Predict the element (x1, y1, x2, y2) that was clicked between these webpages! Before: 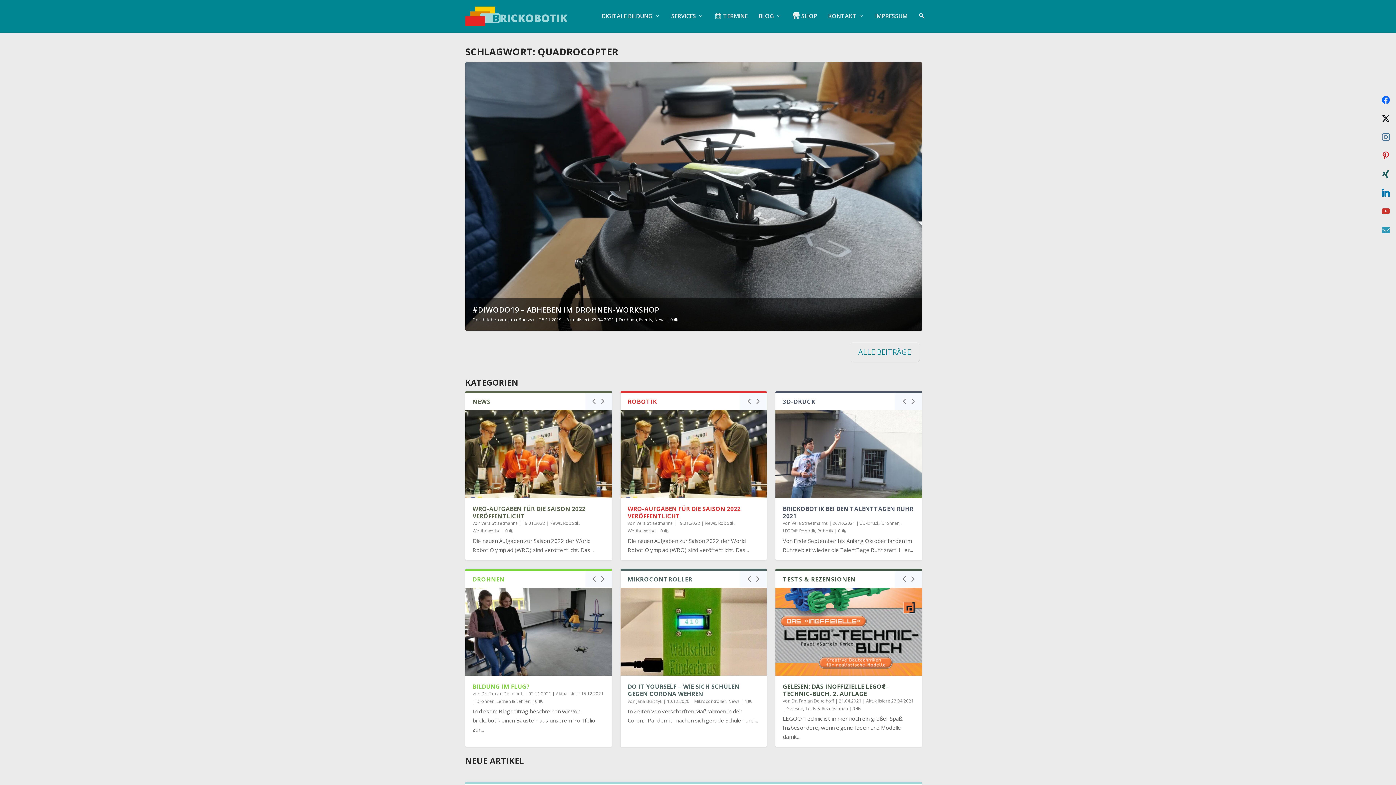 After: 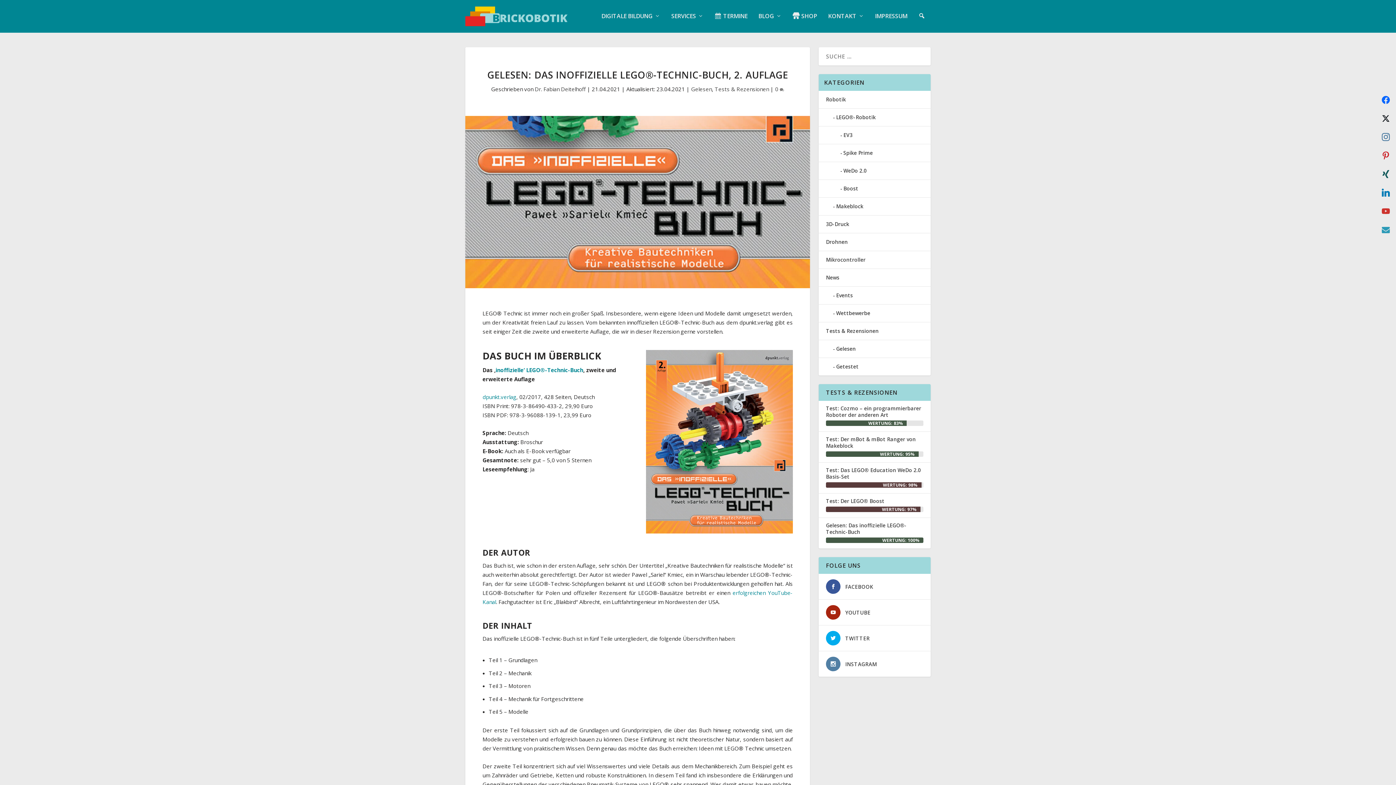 Action: bbox: (775, 587, 922, 675)